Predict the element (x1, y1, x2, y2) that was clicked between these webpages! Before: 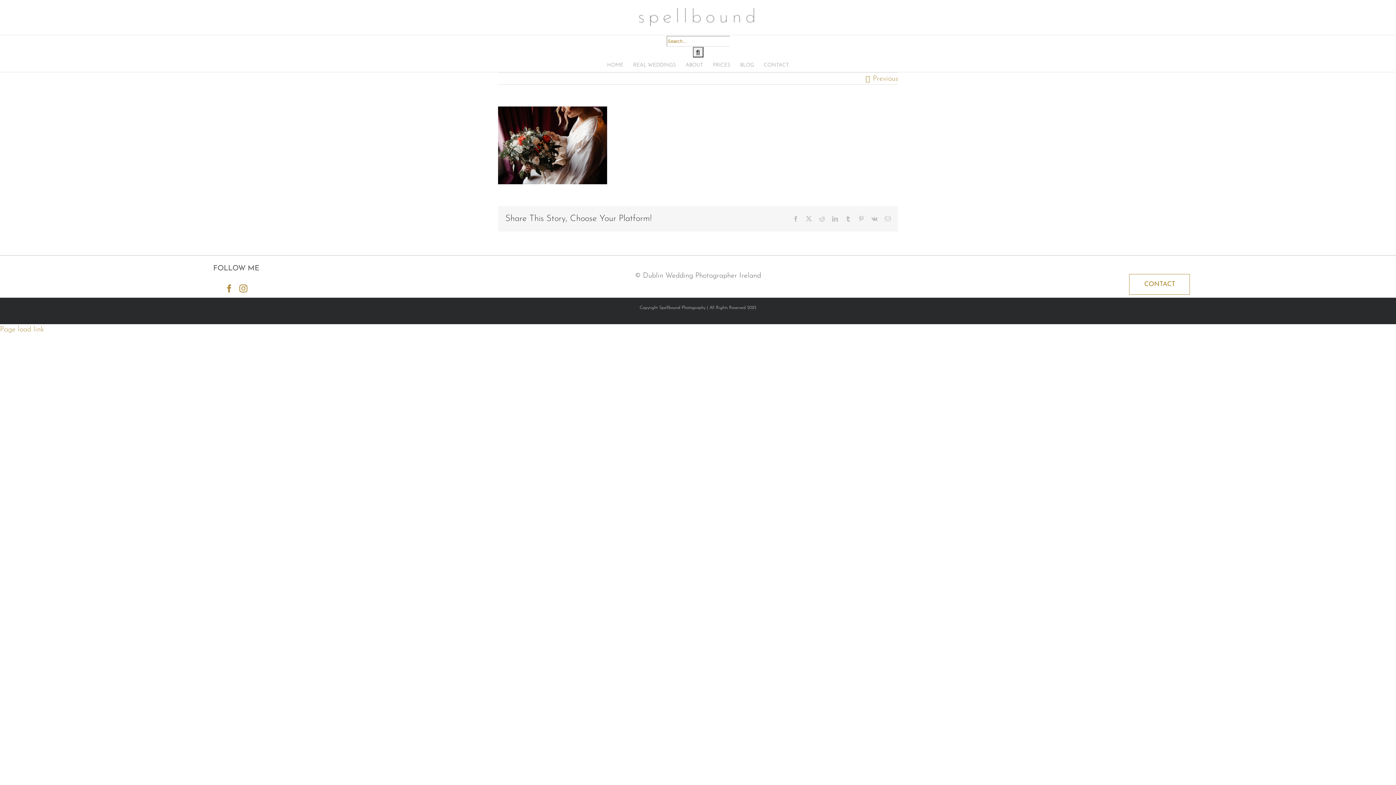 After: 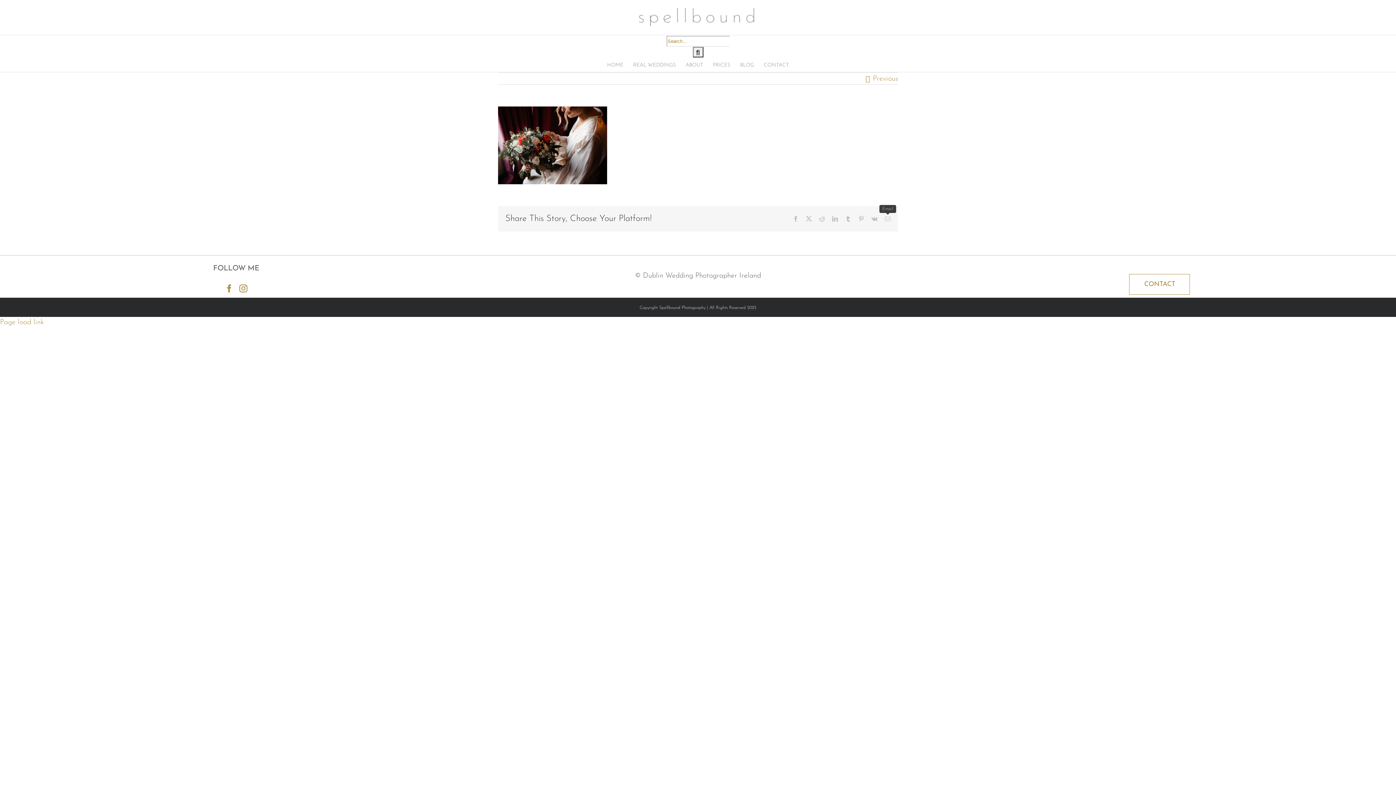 Action: label: Email bbox: (885, 216, 890, 221)